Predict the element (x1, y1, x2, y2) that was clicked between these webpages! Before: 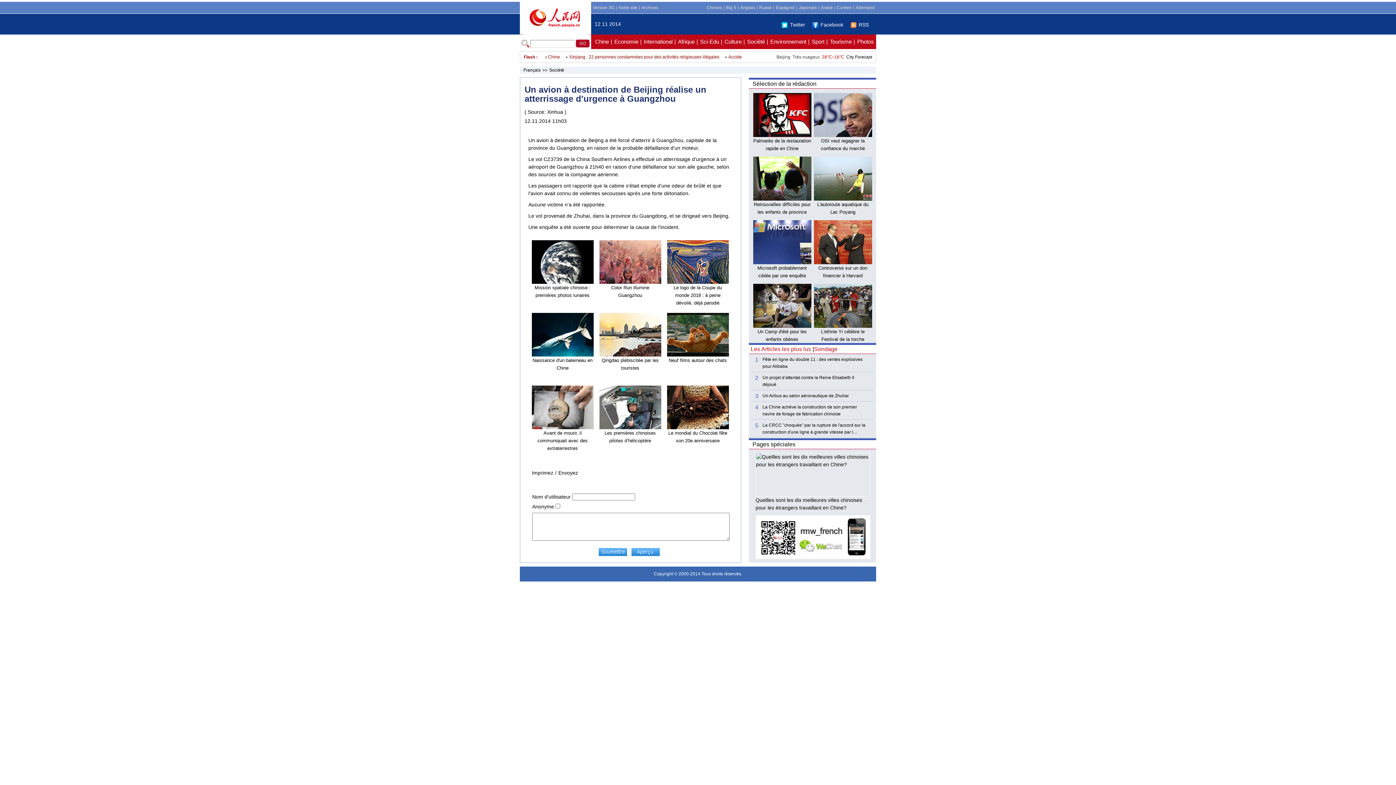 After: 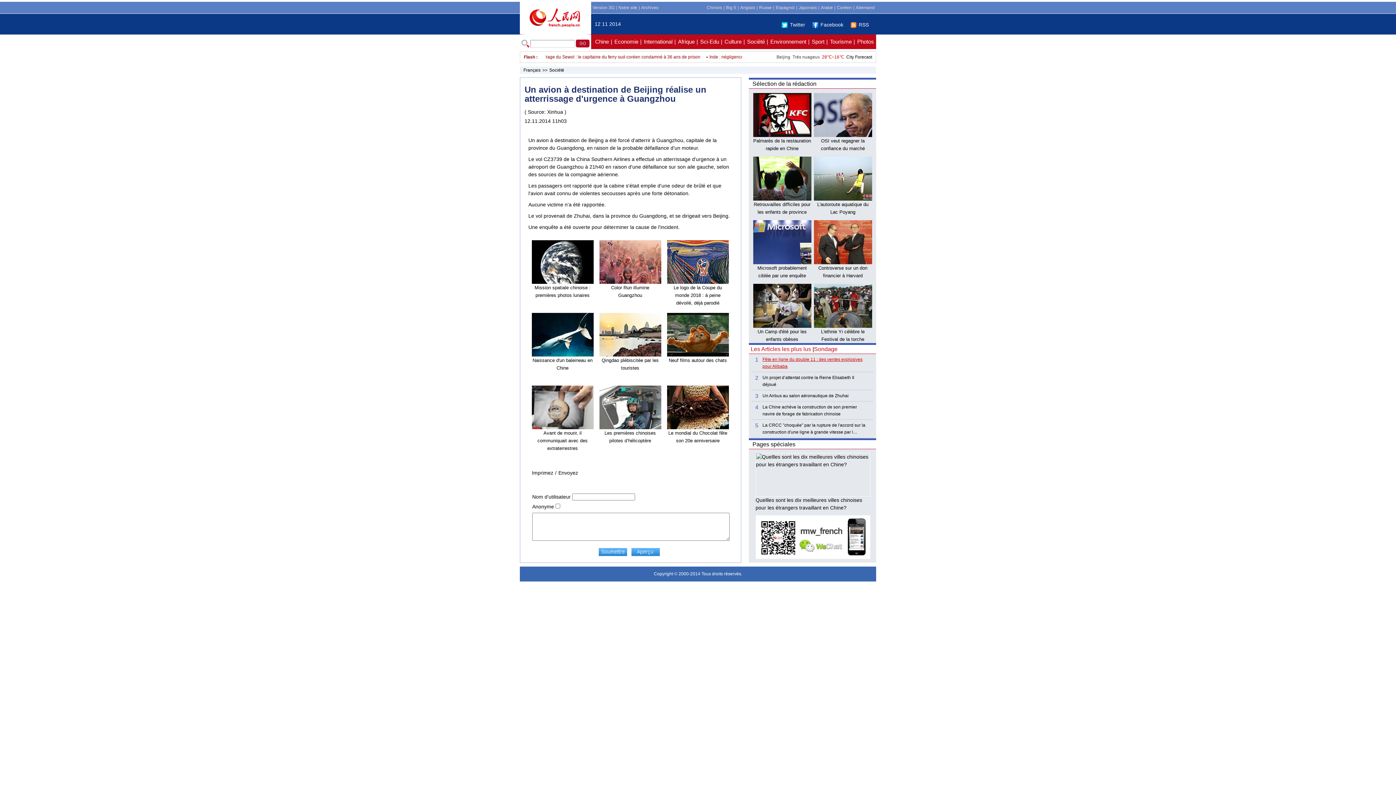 Action: bbox: (762, 356, 868, 370) label: Fête en ligne du double 11 : des ventes explosives pour Alibaba